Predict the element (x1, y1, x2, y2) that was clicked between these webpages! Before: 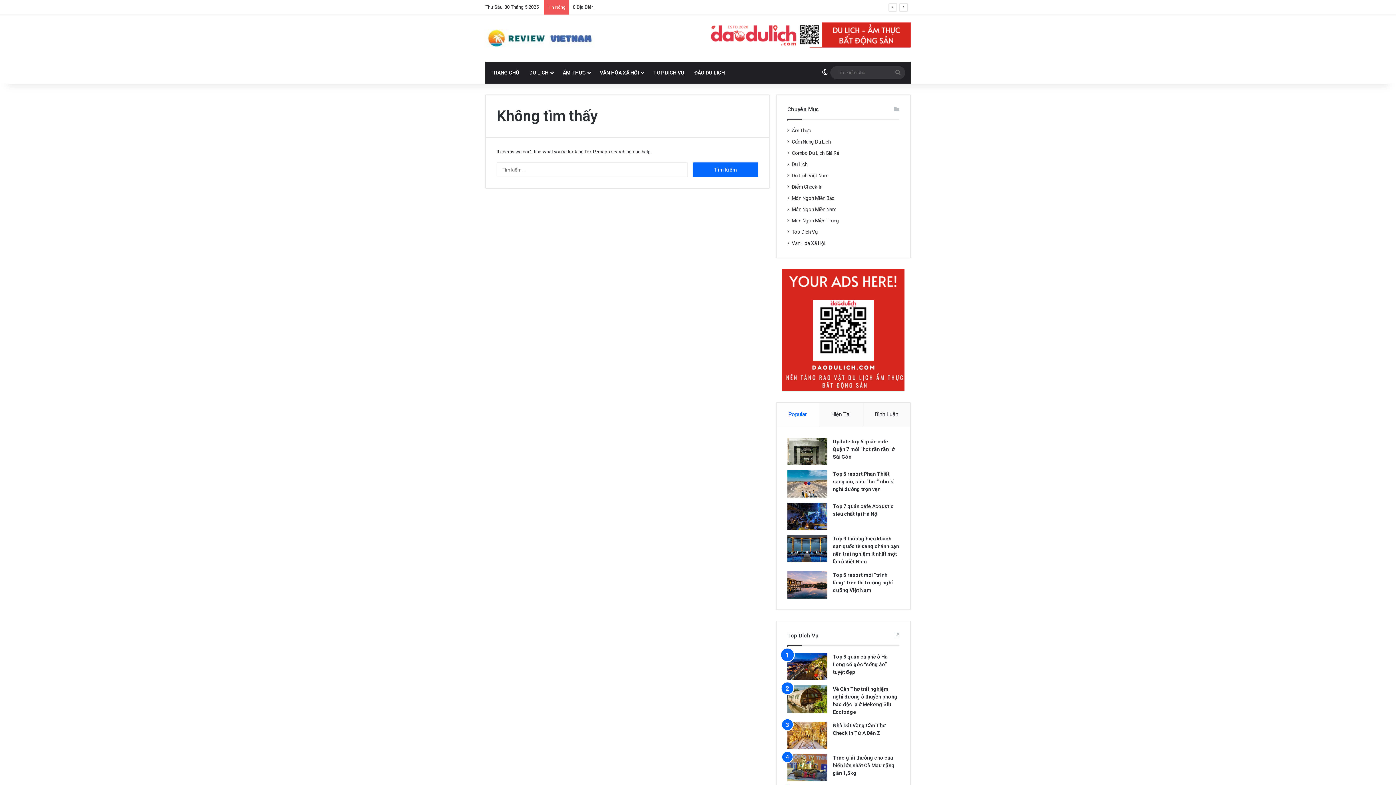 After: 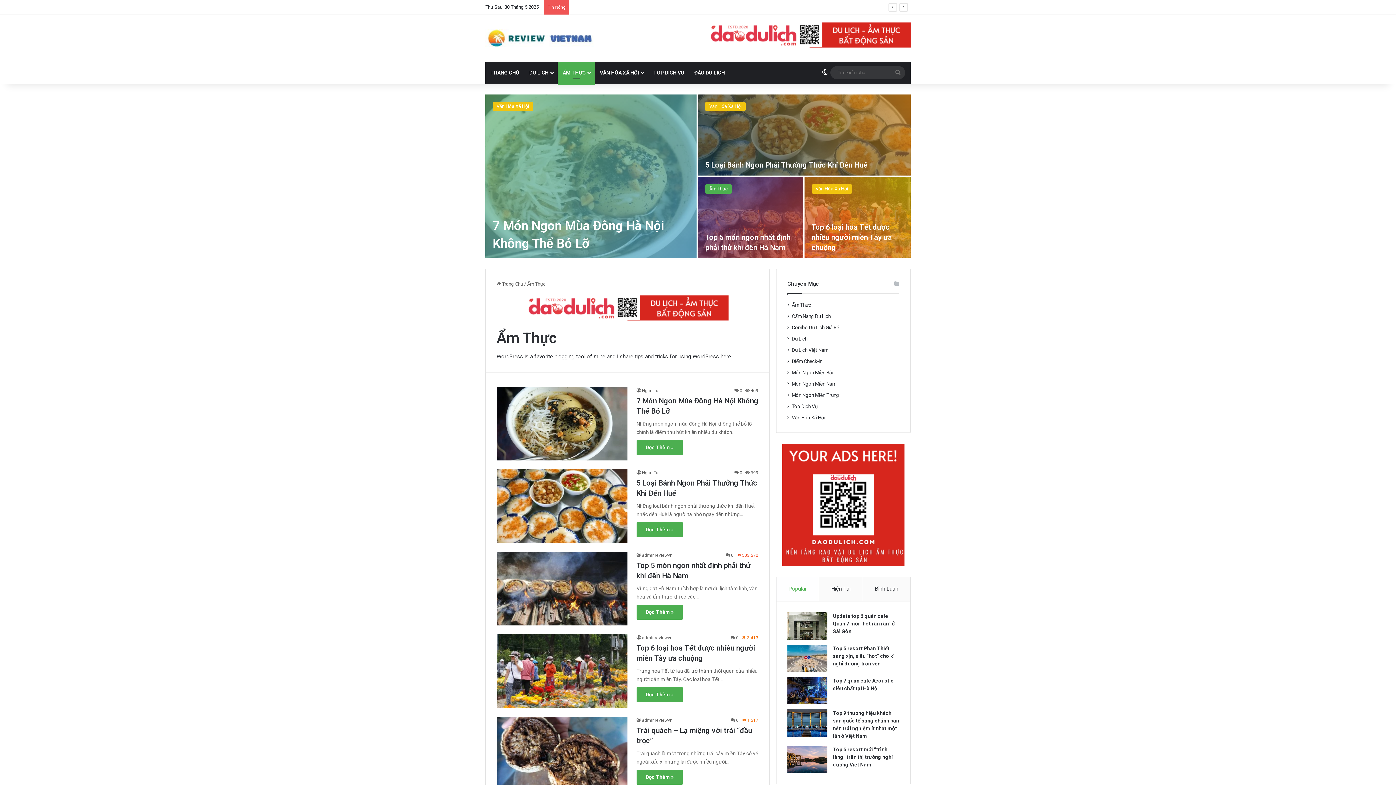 Action: label: ẨM THỰC bbox: (557, 61, 594, 83)